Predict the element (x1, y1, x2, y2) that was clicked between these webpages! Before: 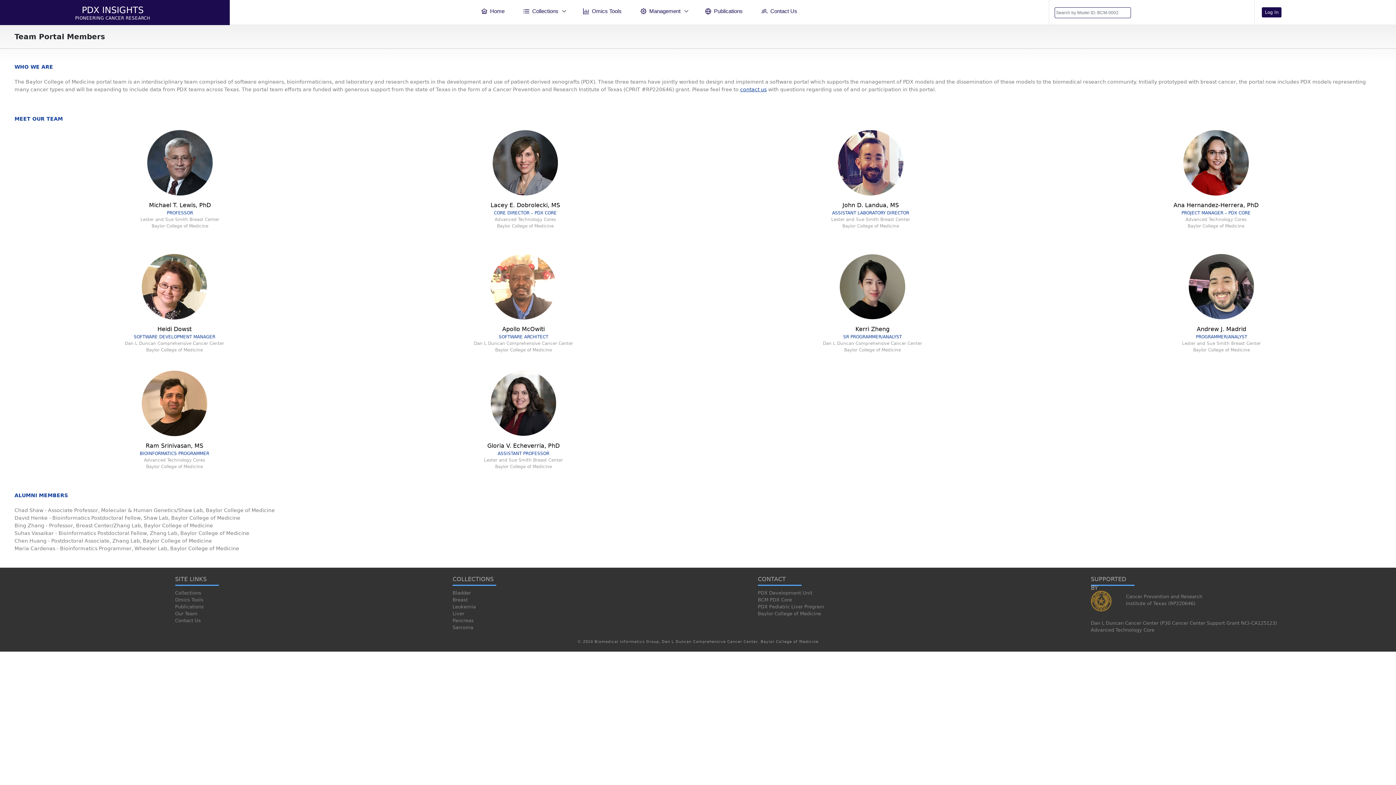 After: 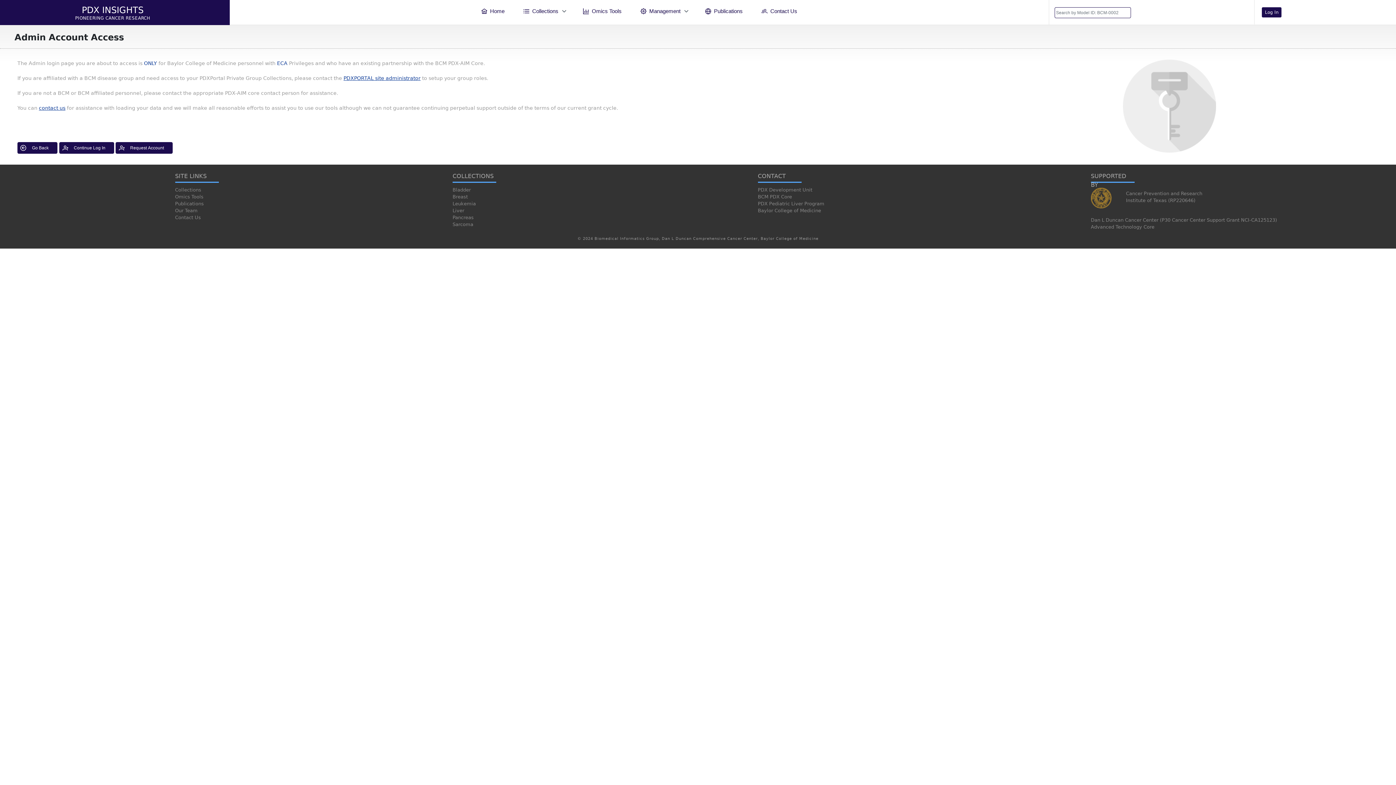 Action: bbox: (1262, 8, 1281, 15) label: Log In